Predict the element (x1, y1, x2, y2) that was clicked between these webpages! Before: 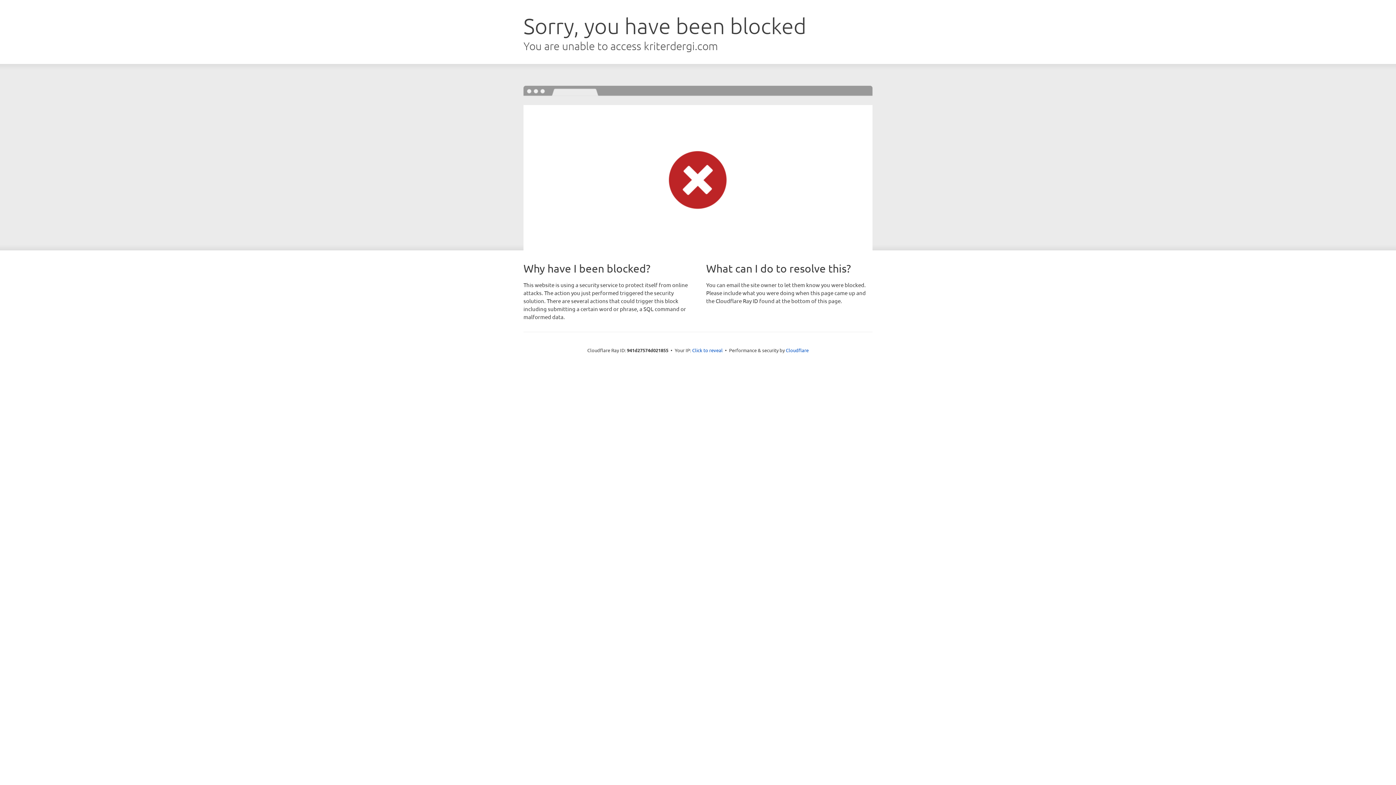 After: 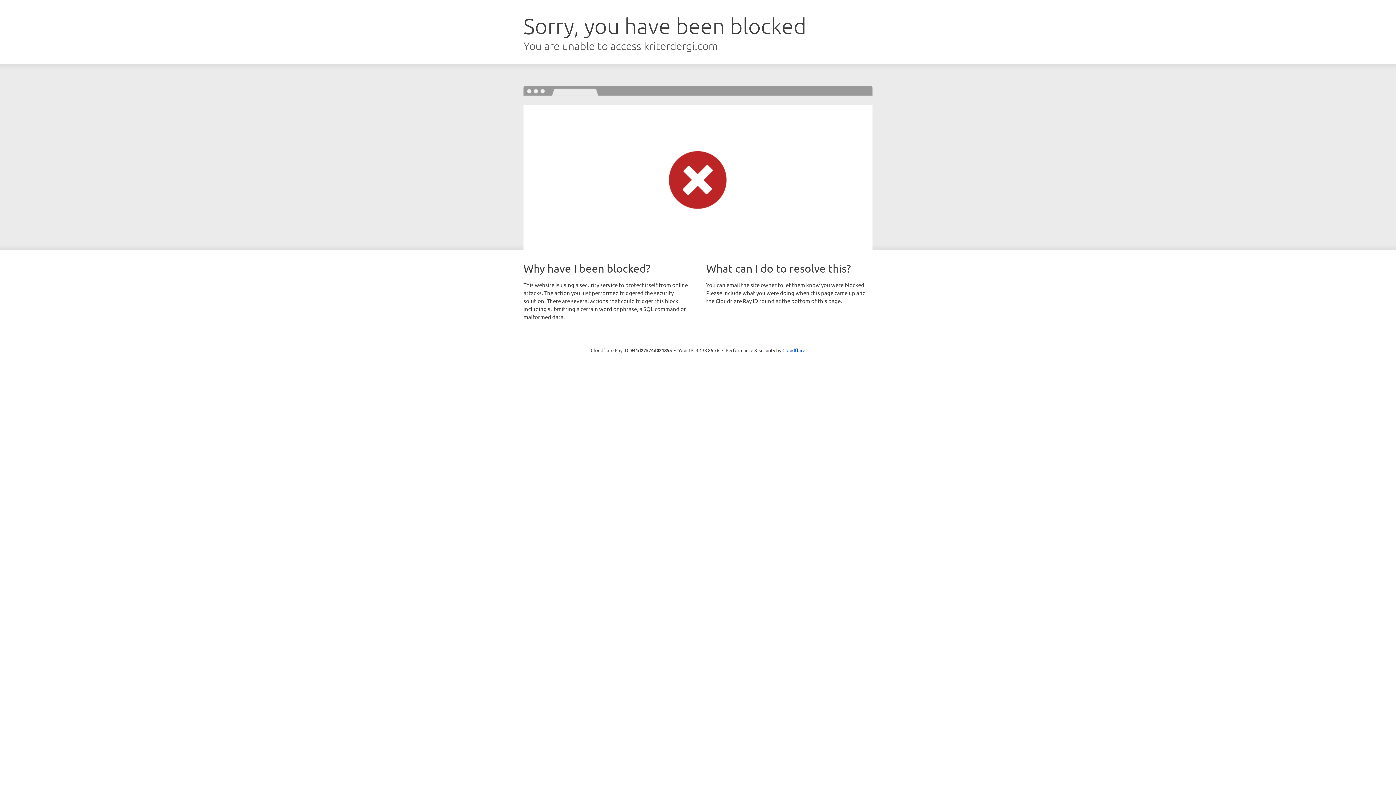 Action: label: Click to reveal bbox: (692, 346, 722, 353)